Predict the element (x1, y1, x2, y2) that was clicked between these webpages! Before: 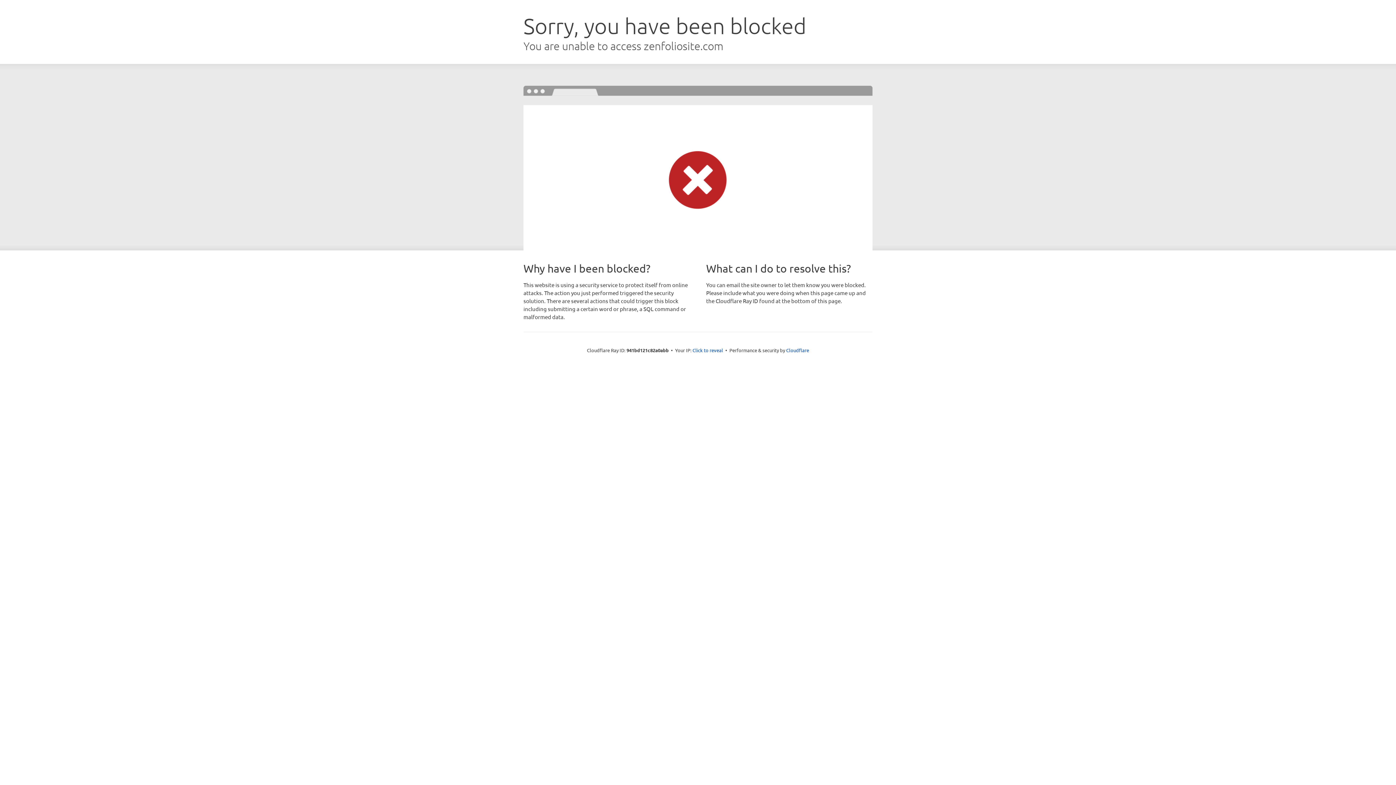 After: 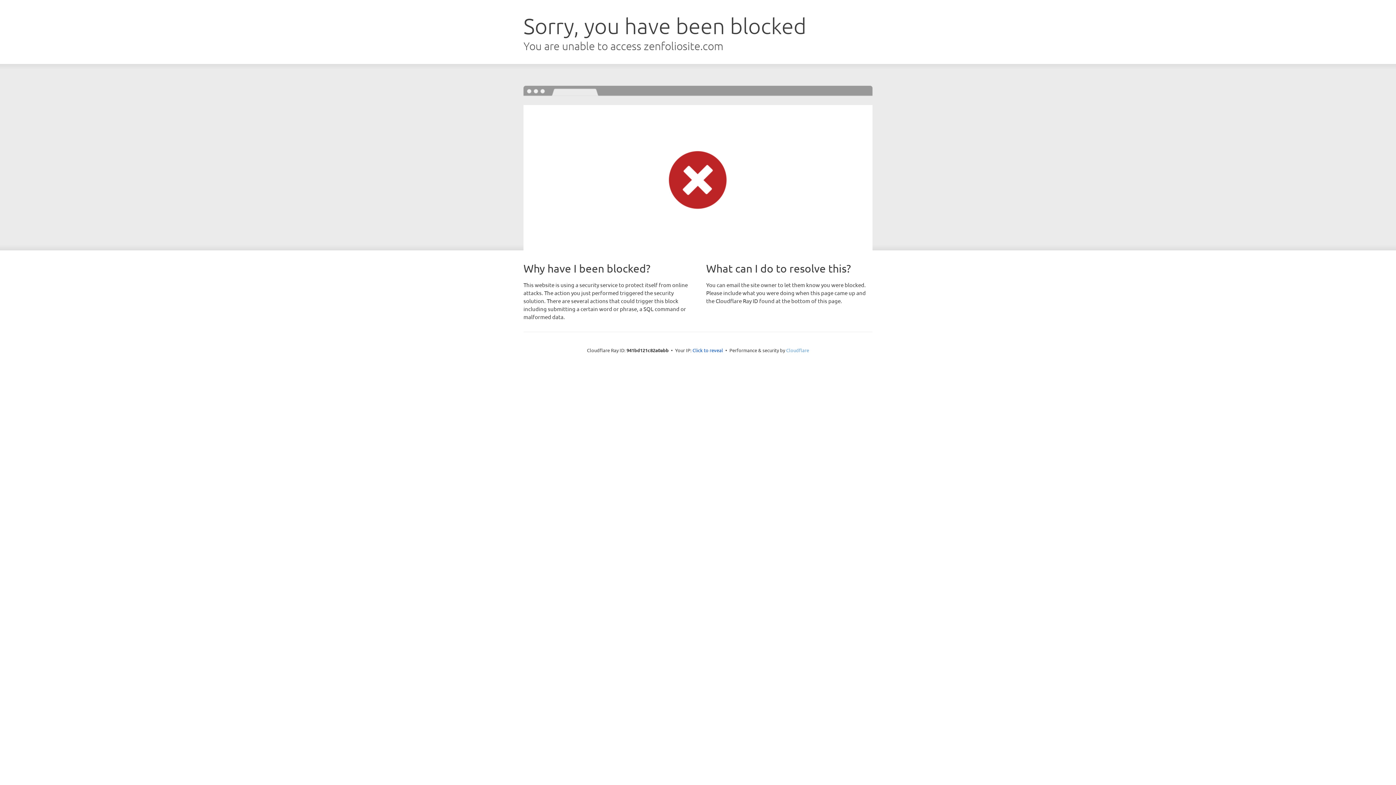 Action: bbox: (786, 347, 809, 353) label: Cloudflare